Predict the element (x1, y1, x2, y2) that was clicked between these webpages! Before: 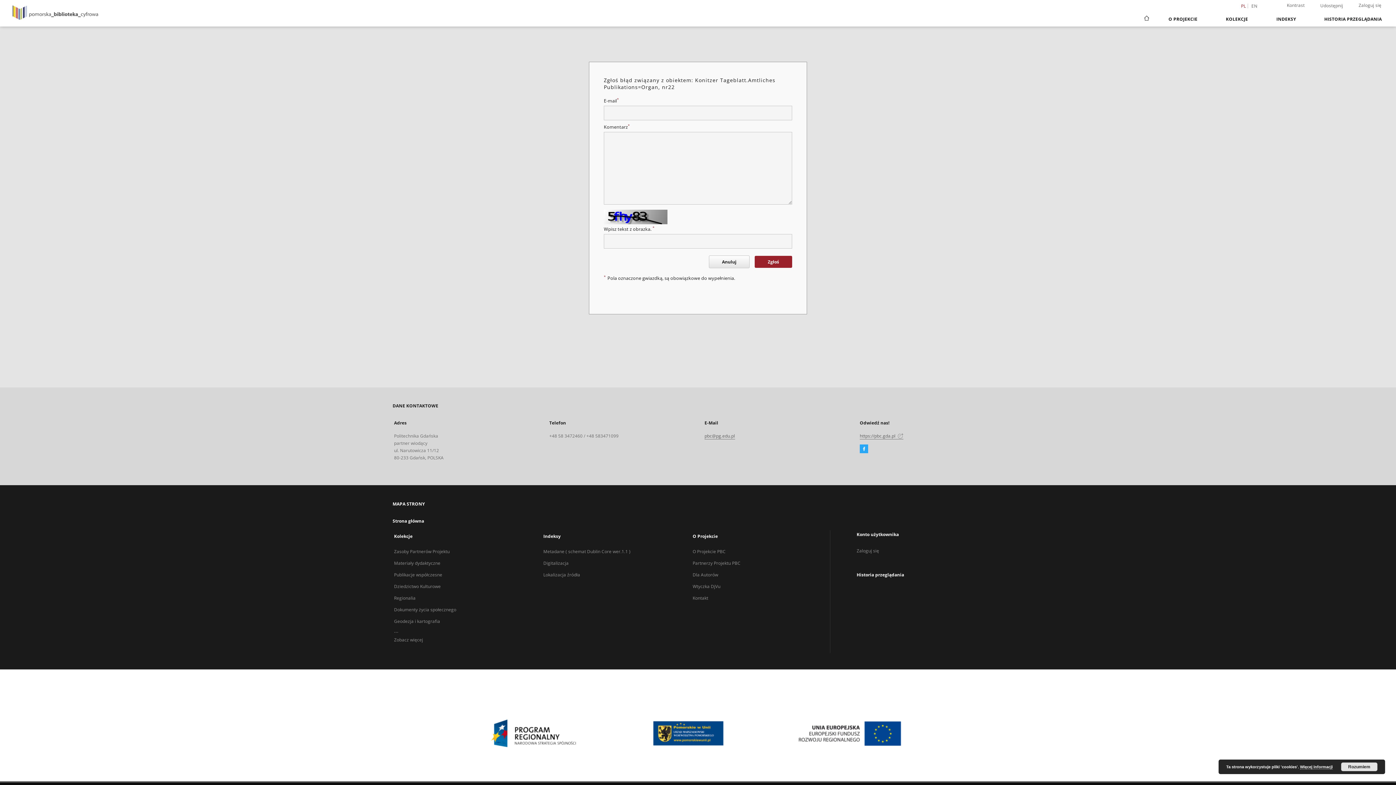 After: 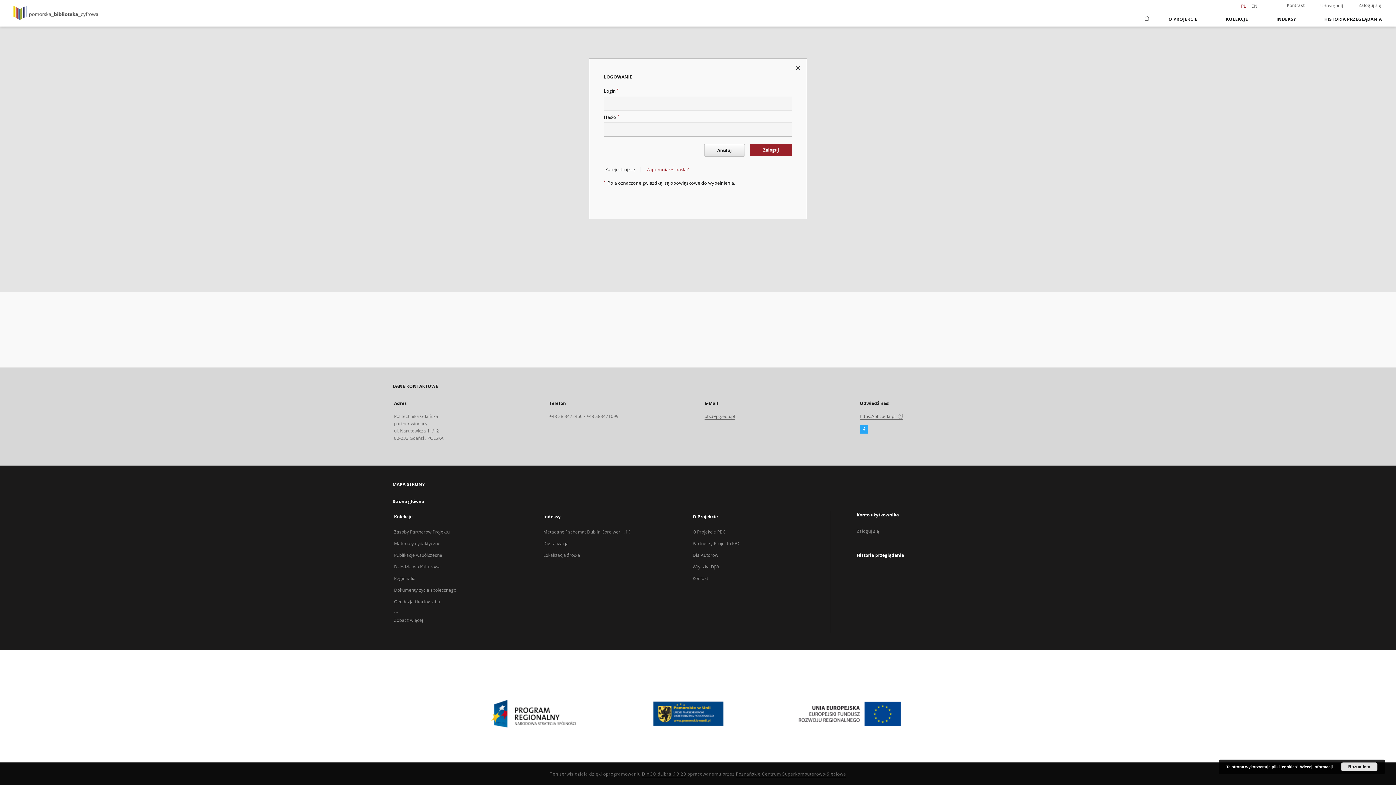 Action: label: Zaloguj się bbox: (1344, 0, 1396, 10)